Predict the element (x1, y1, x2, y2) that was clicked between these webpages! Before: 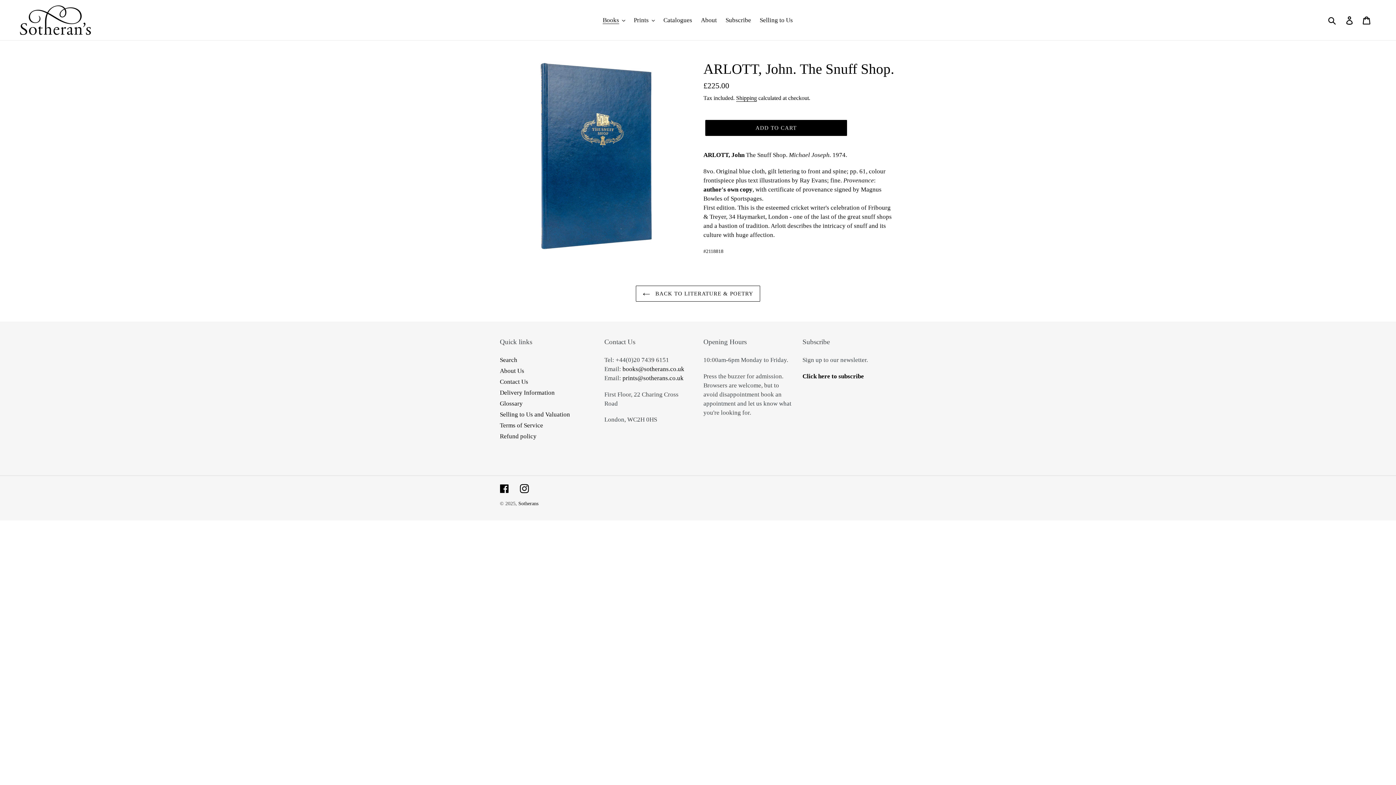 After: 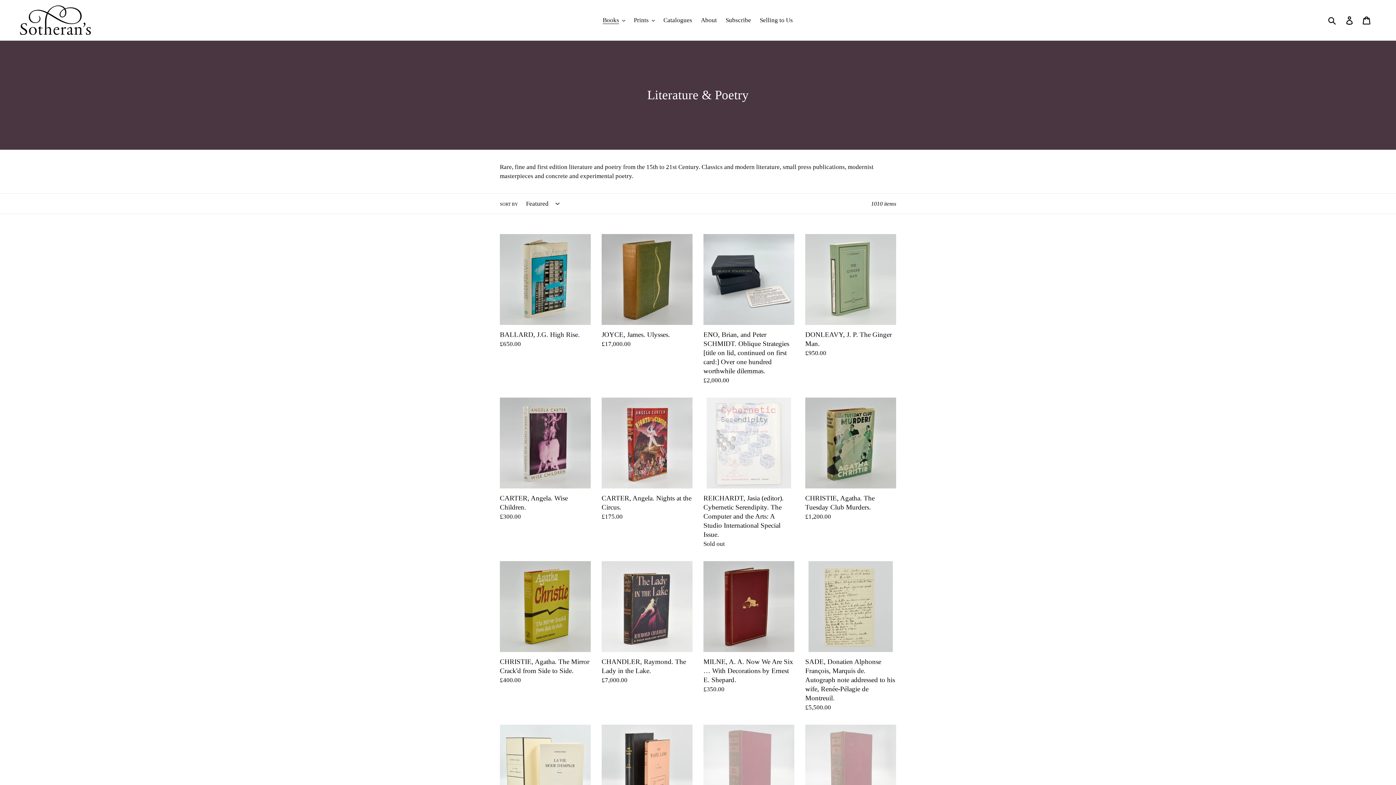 Action: bbox: (635, 285, 760, 301) label:  BACK TO LITERATURE & POETRY